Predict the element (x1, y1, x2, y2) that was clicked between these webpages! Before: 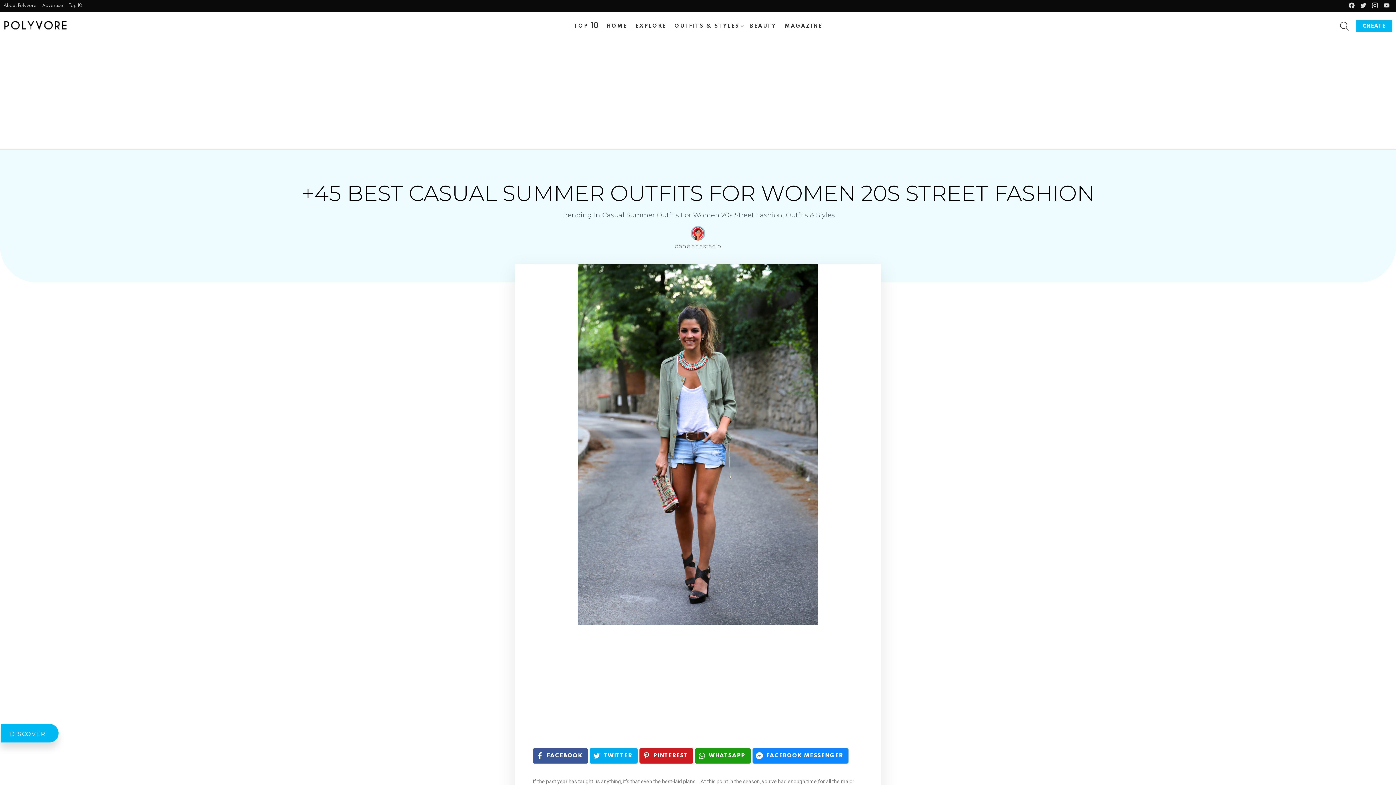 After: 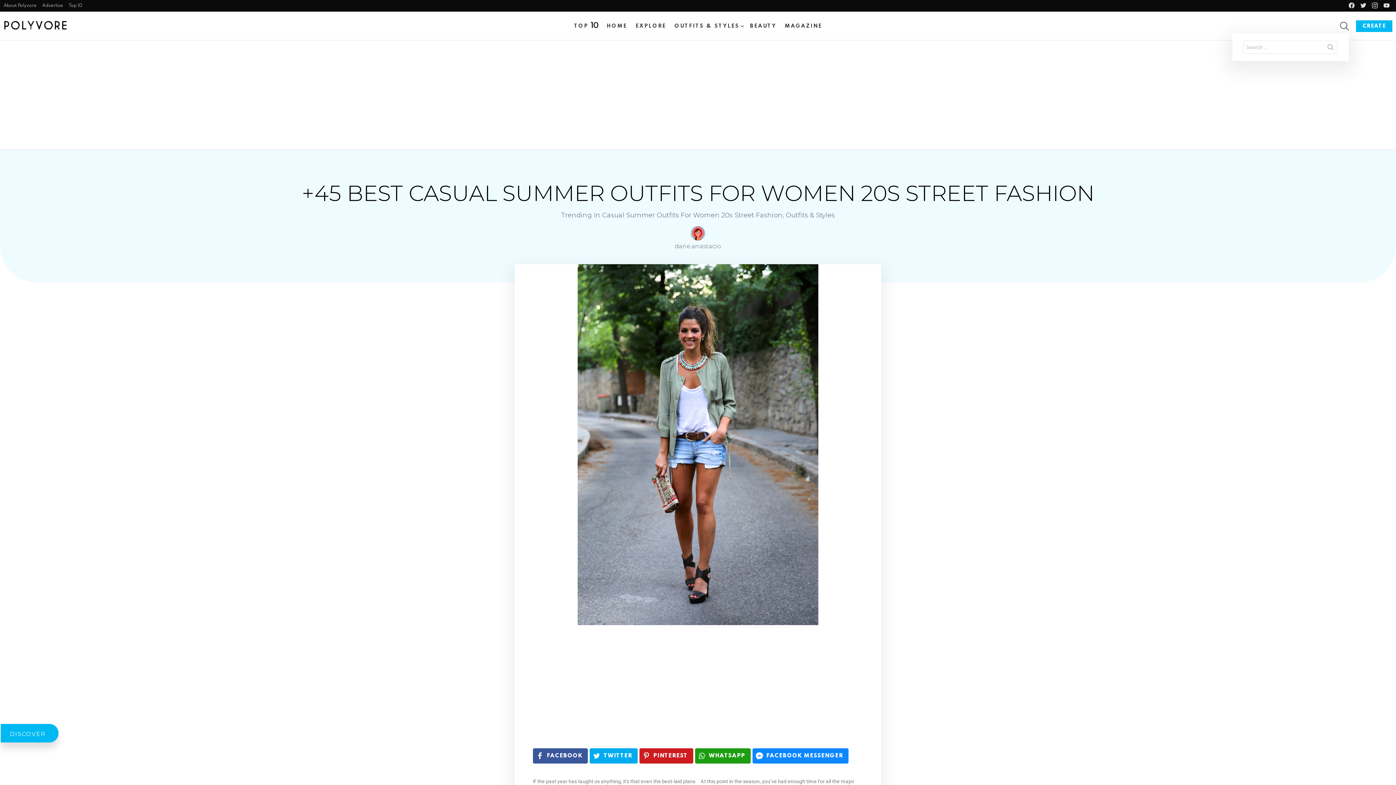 Action: label: SEARCH bbox: (1340, 18, 1349, 33)